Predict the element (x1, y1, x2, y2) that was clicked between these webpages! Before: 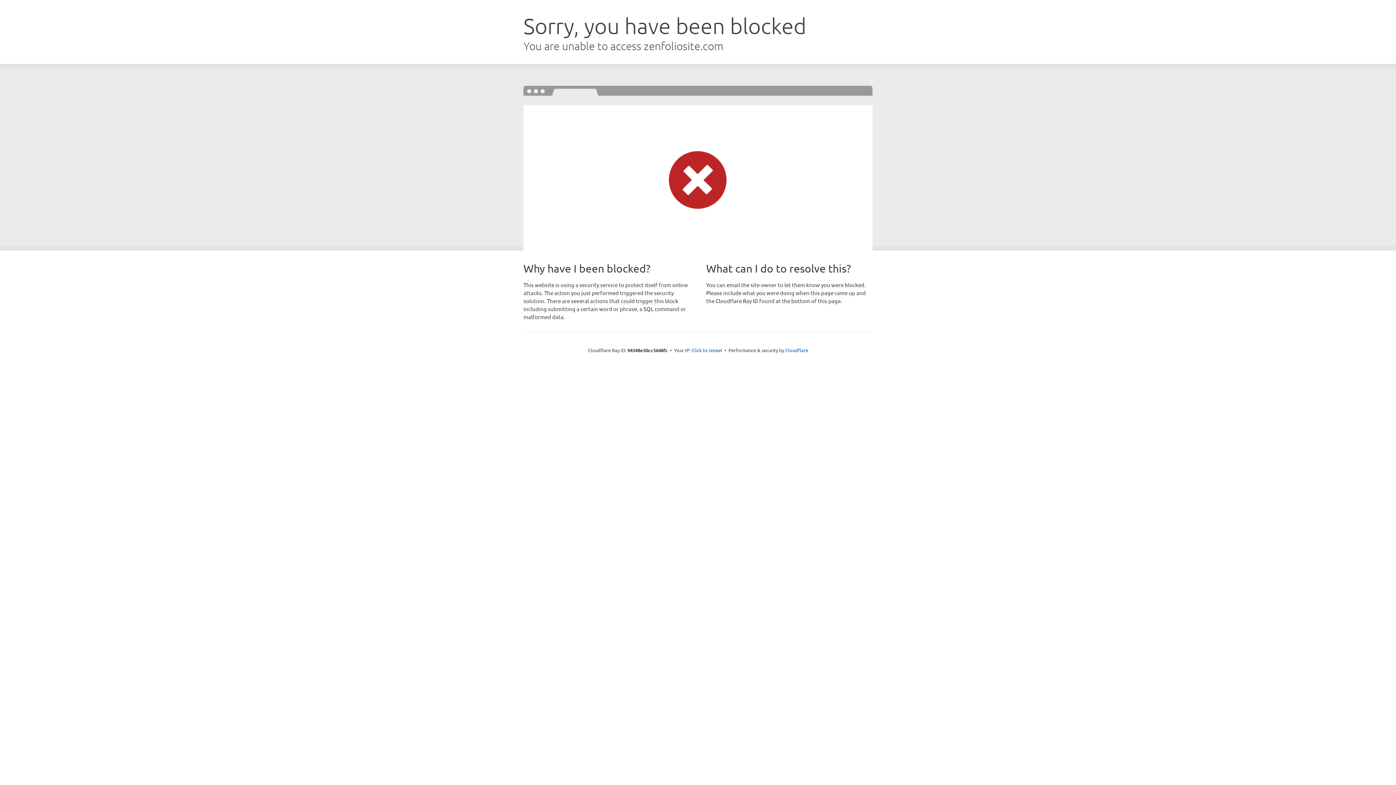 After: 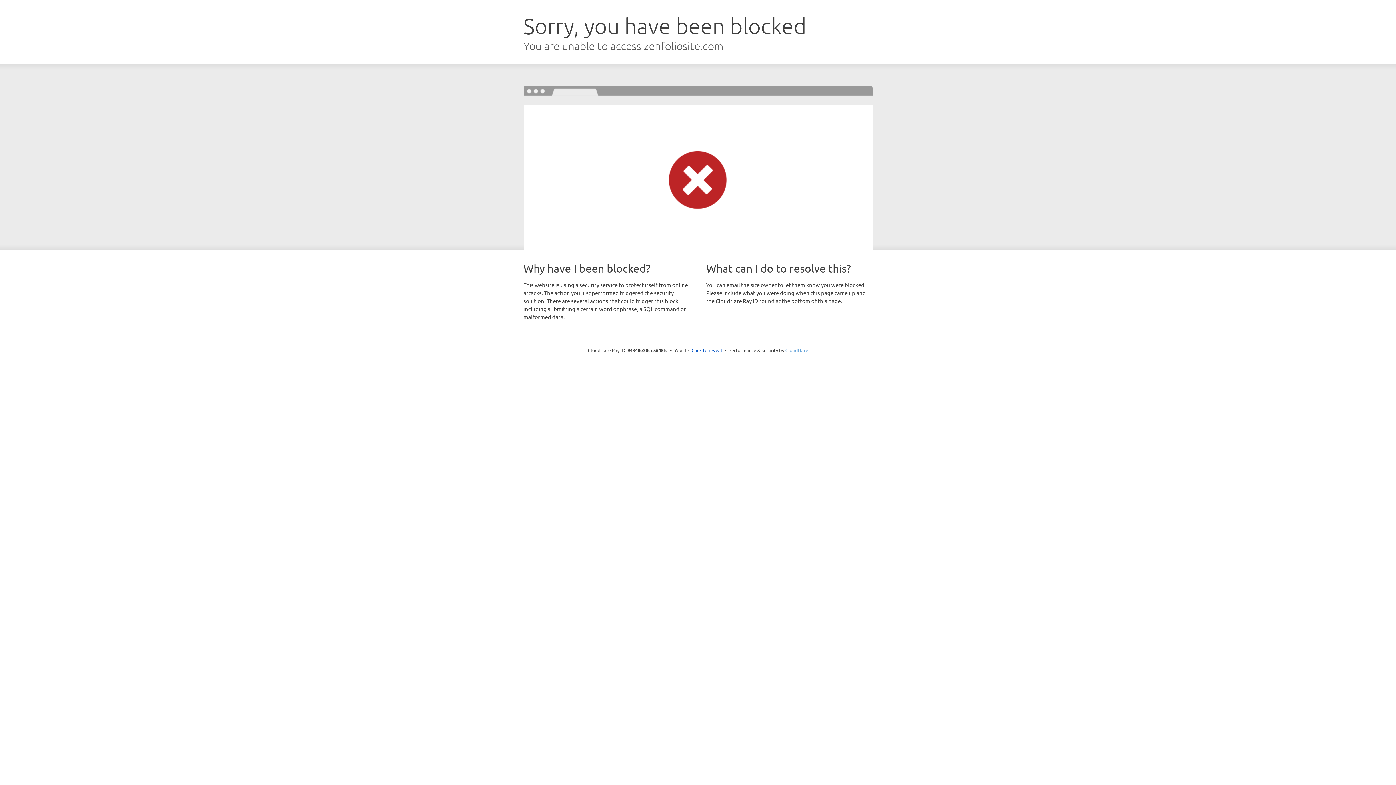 Action: bbox: (785, 347, 808, 353) label: Cloudflare